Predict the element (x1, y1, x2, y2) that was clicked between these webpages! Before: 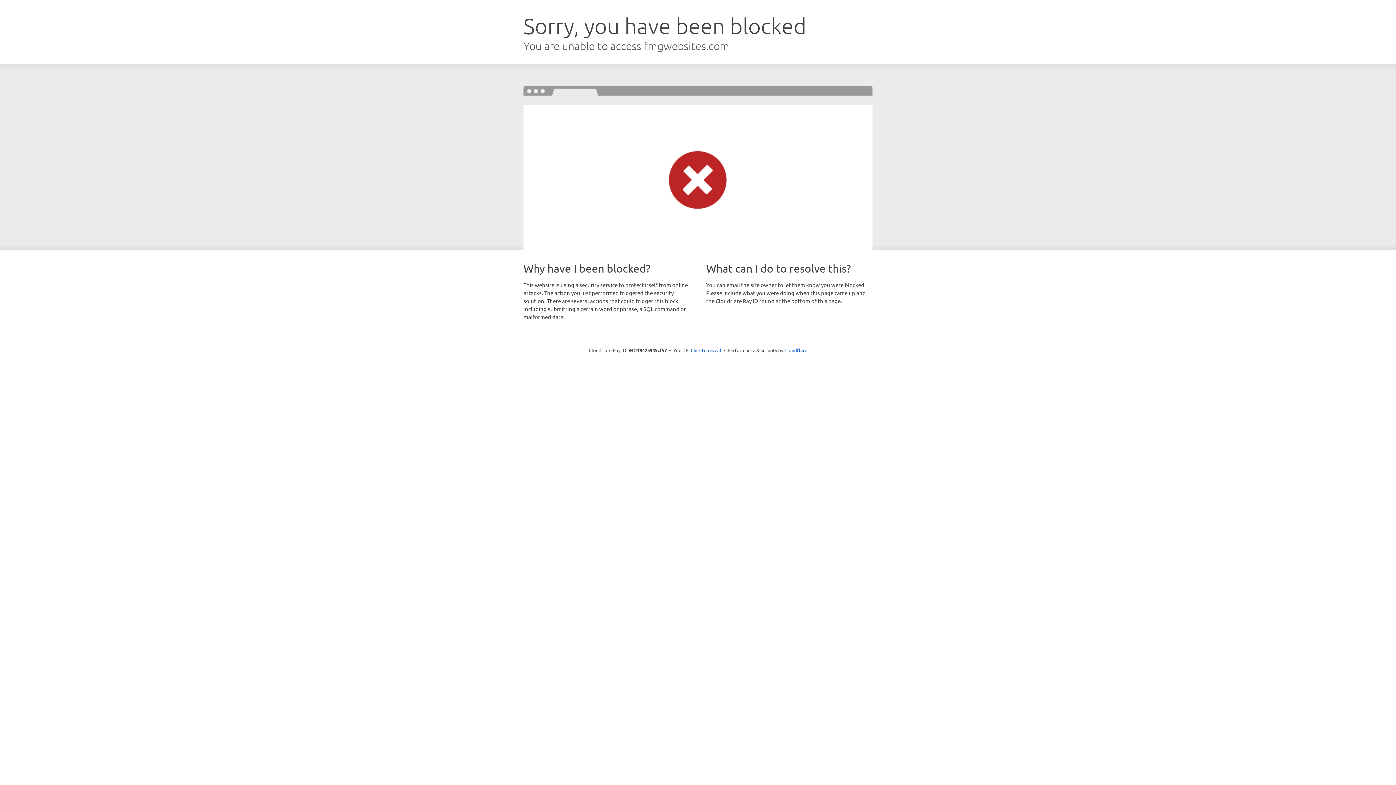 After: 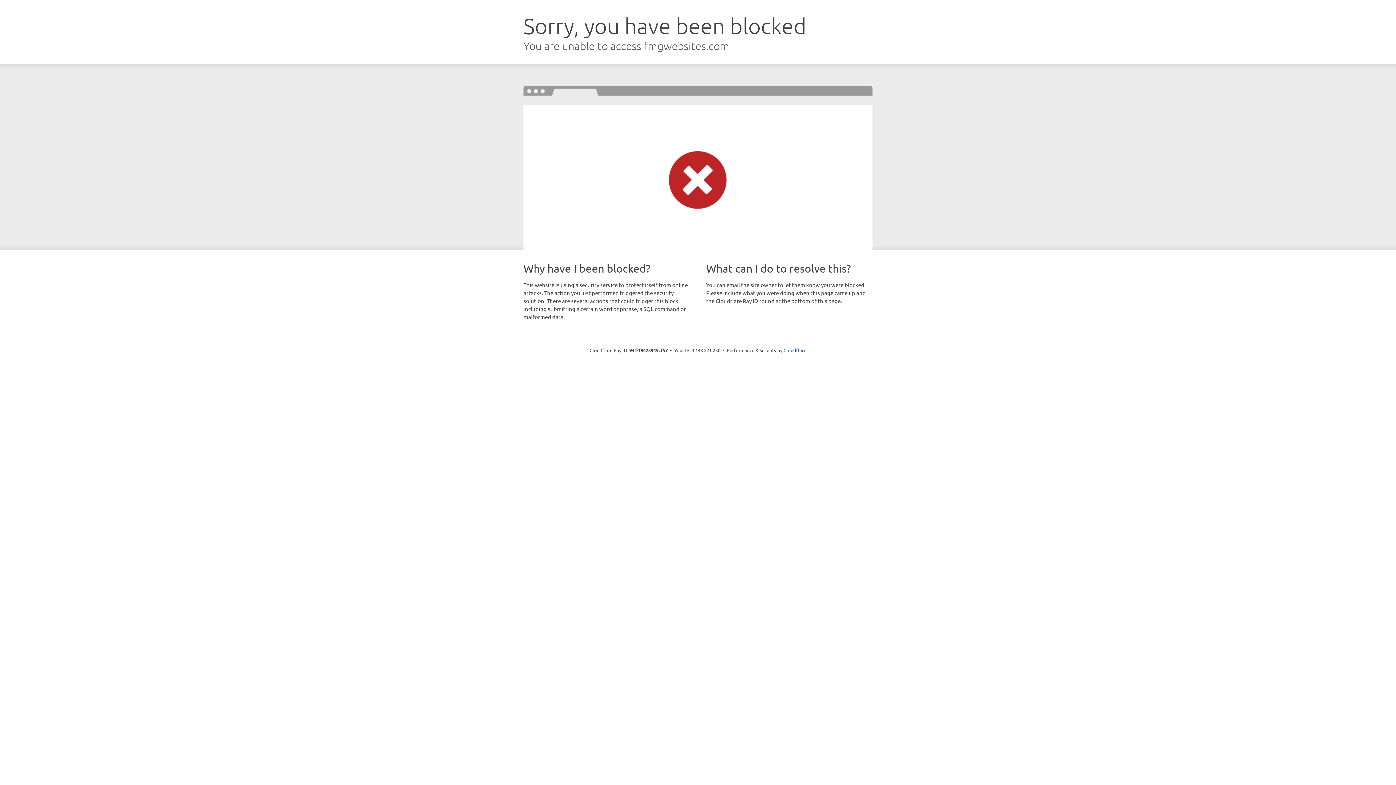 Action: label: Click to reveal bbox: (690, 346, 721, 353)